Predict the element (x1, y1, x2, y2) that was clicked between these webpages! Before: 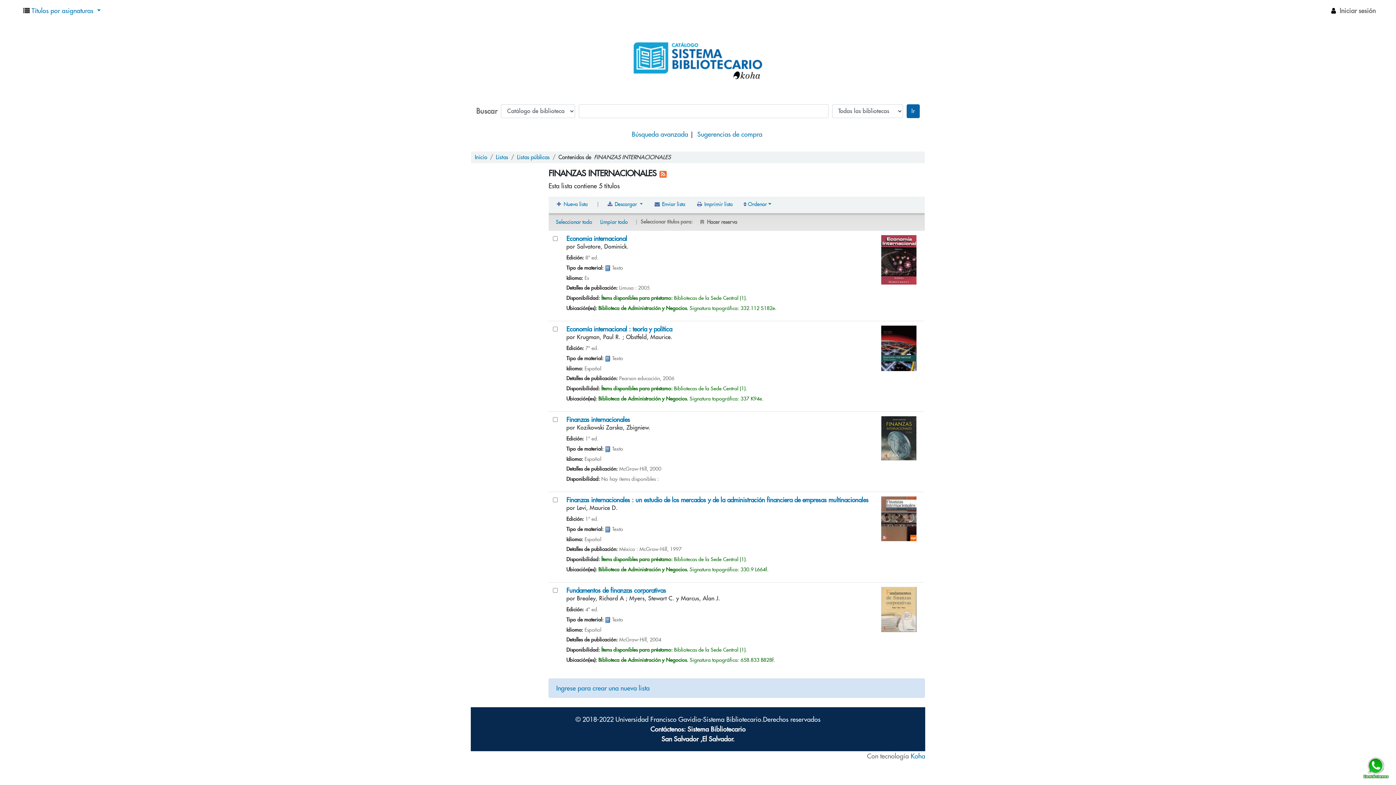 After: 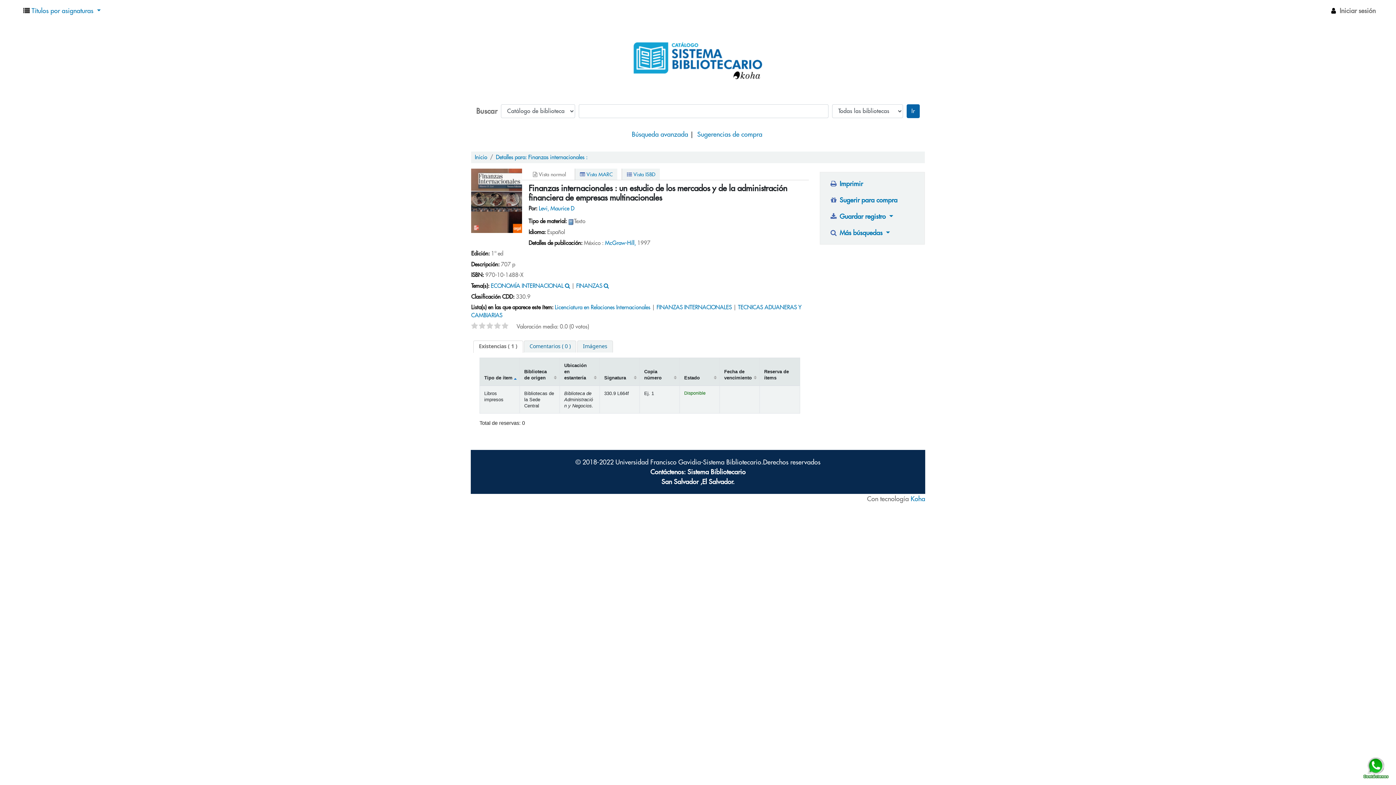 Action: label: Finanzas internacionales : un estudio de los mercados y de la administración financiera de empresas multinacionales bbox: (566, 496, 869, 504)